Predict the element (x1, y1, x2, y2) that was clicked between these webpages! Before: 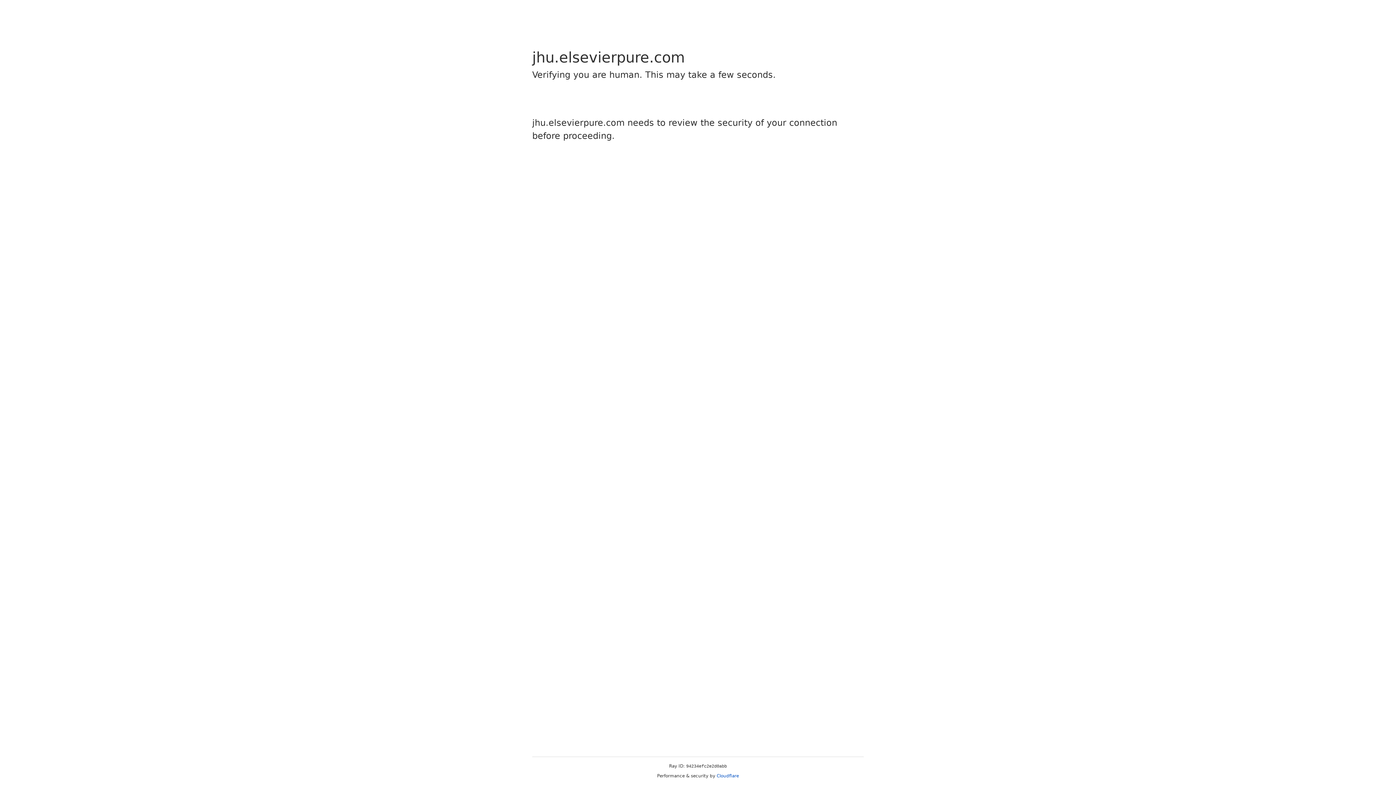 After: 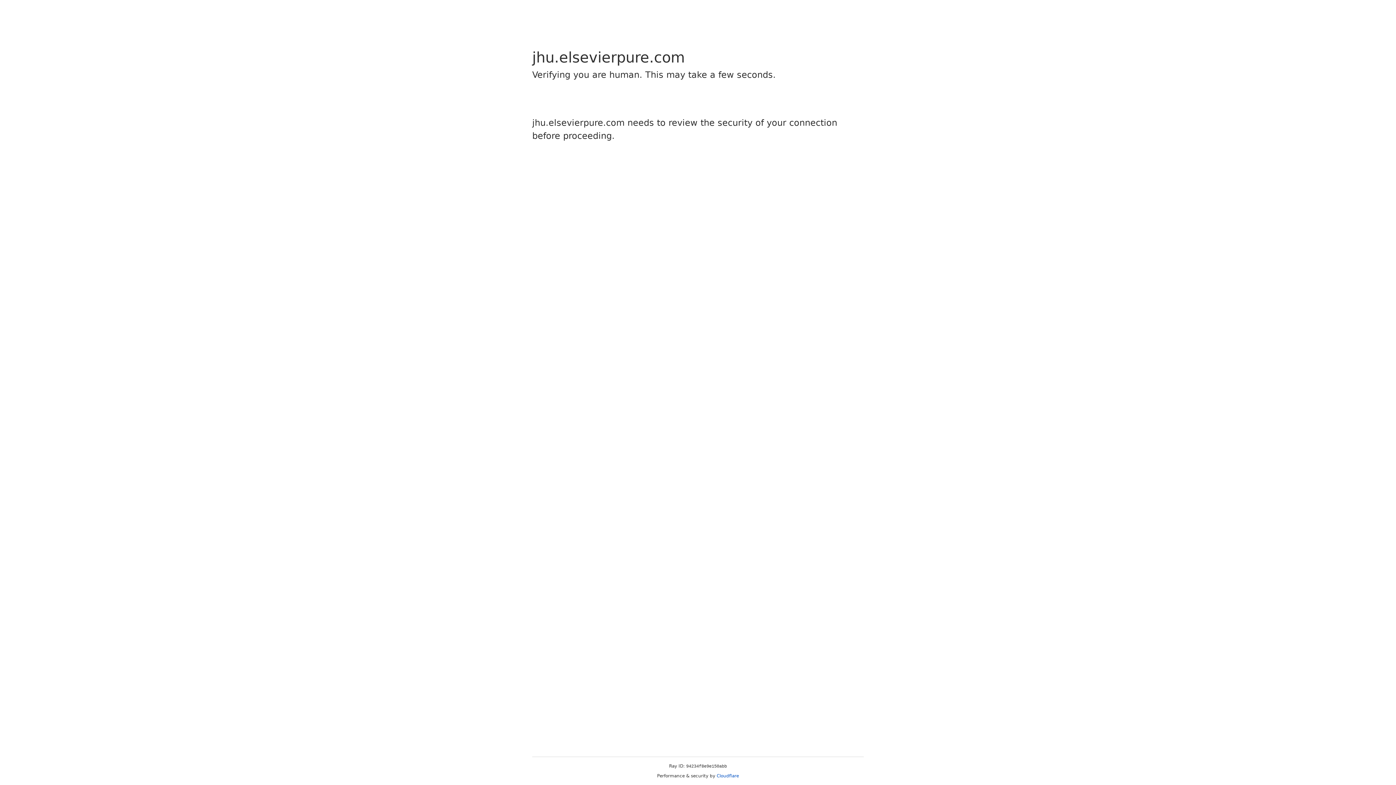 Action: label: Cloudflare bbox: (716, 773, 739, 778)